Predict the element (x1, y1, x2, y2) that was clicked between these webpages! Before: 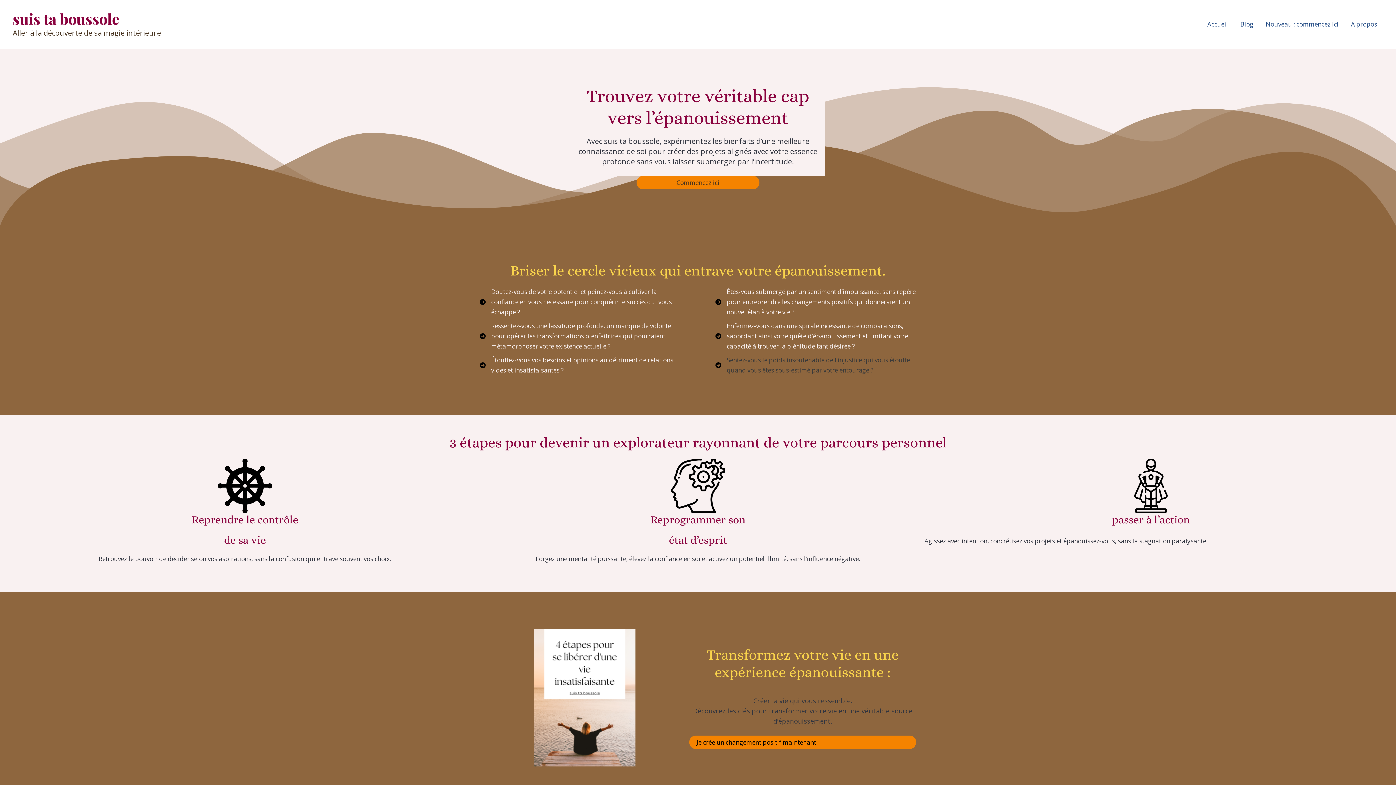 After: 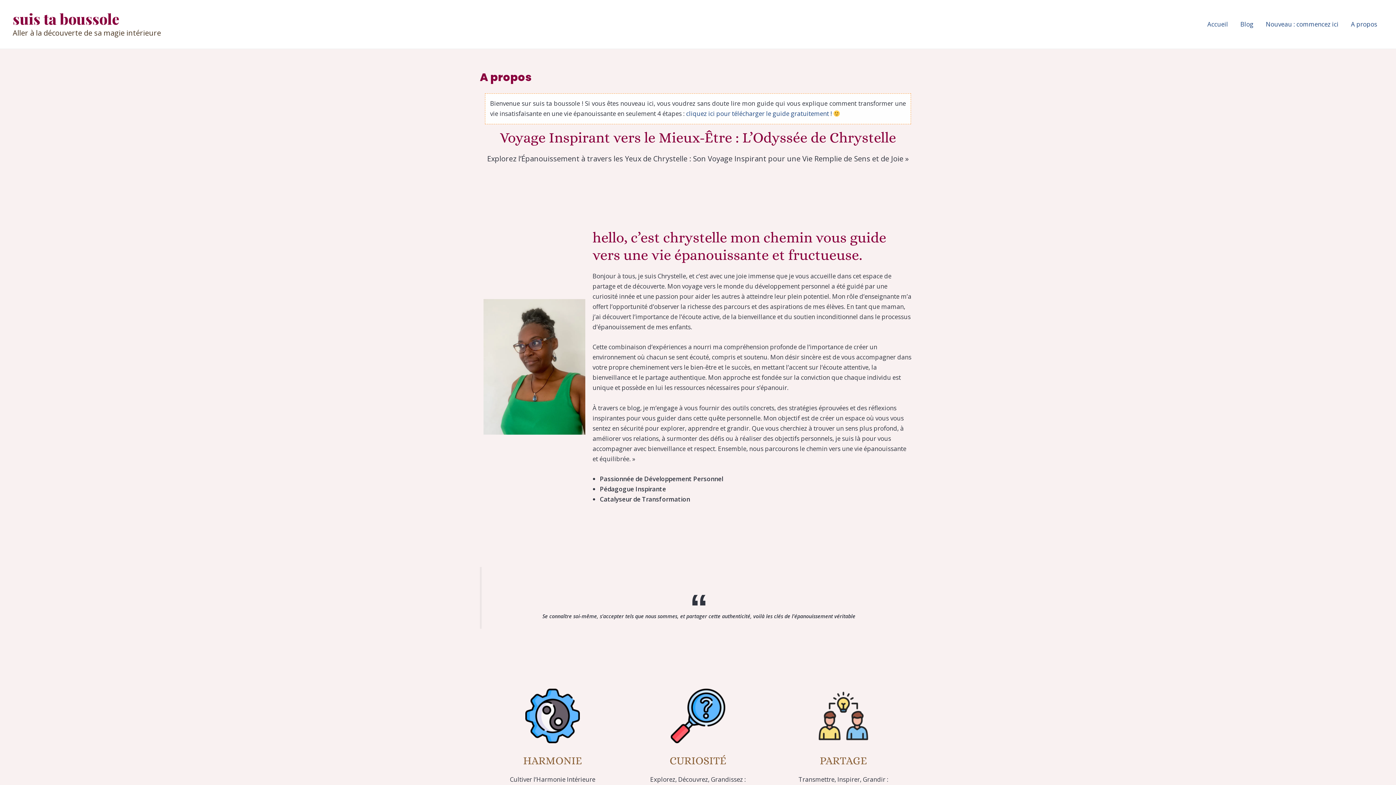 Action: bbox: (1345, 0, 1383, 48) label: A propos